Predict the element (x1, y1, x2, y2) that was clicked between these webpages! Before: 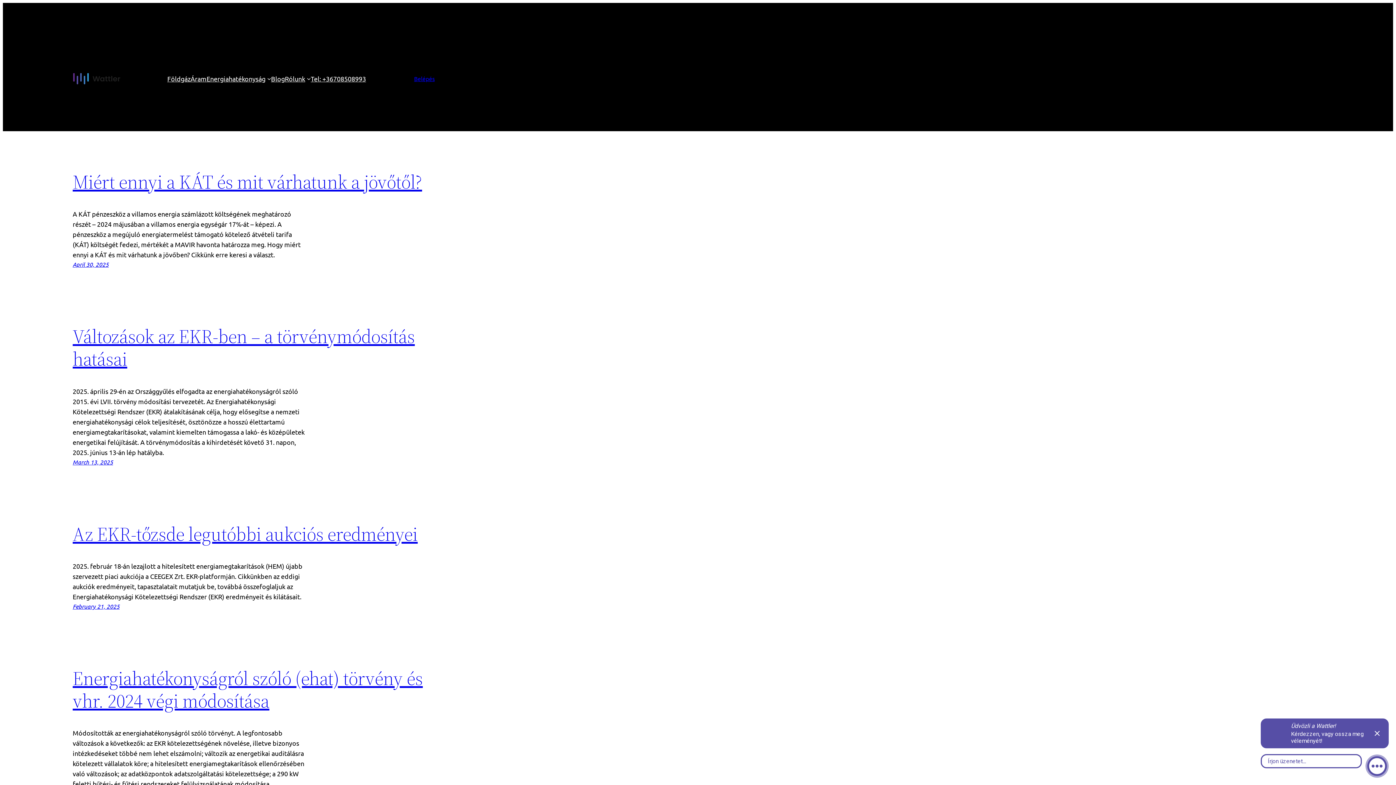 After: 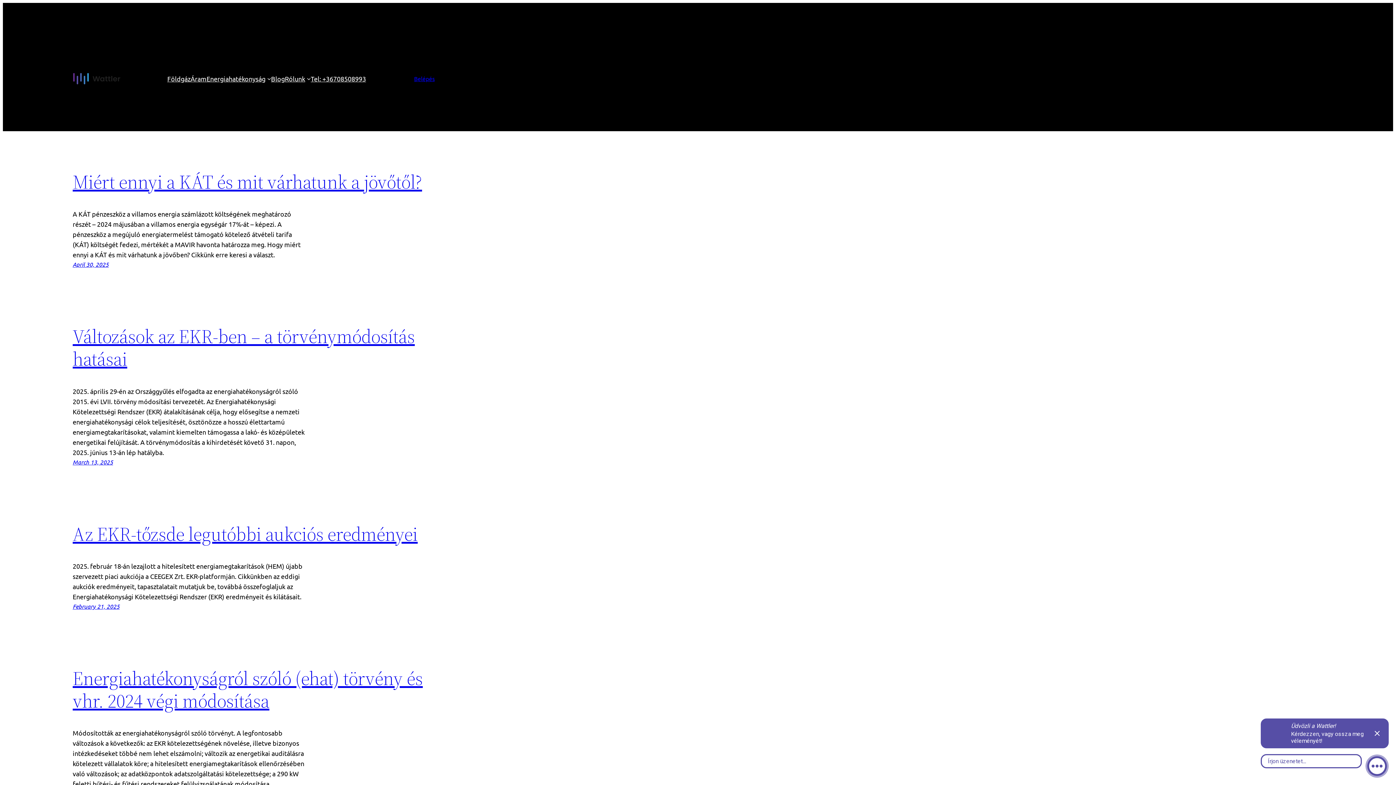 Action: label: Blog bbox: (271, 73, 284, 83)